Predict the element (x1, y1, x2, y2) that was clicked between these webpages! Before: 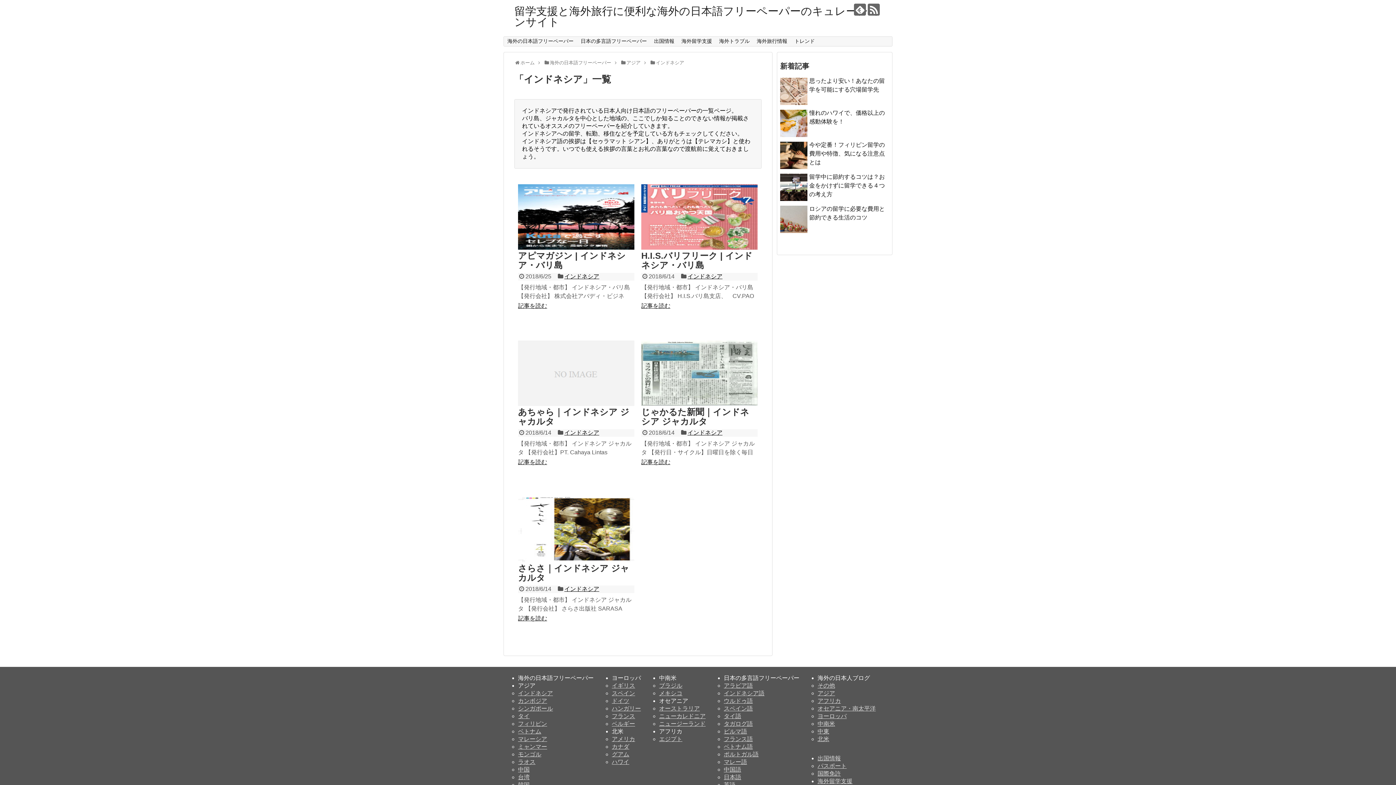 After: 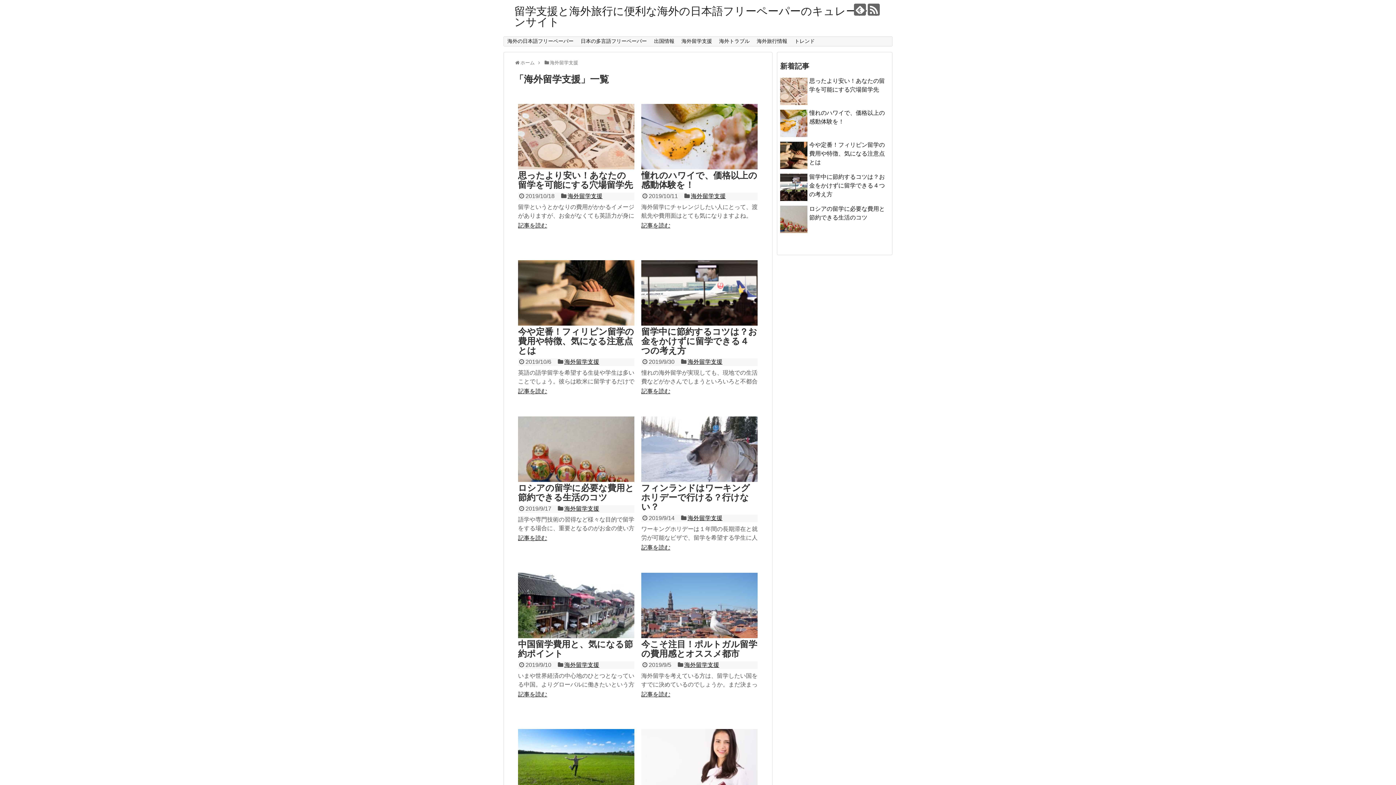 Action: label: 海外留学支援 bbox: (817, 778, 852, 784)